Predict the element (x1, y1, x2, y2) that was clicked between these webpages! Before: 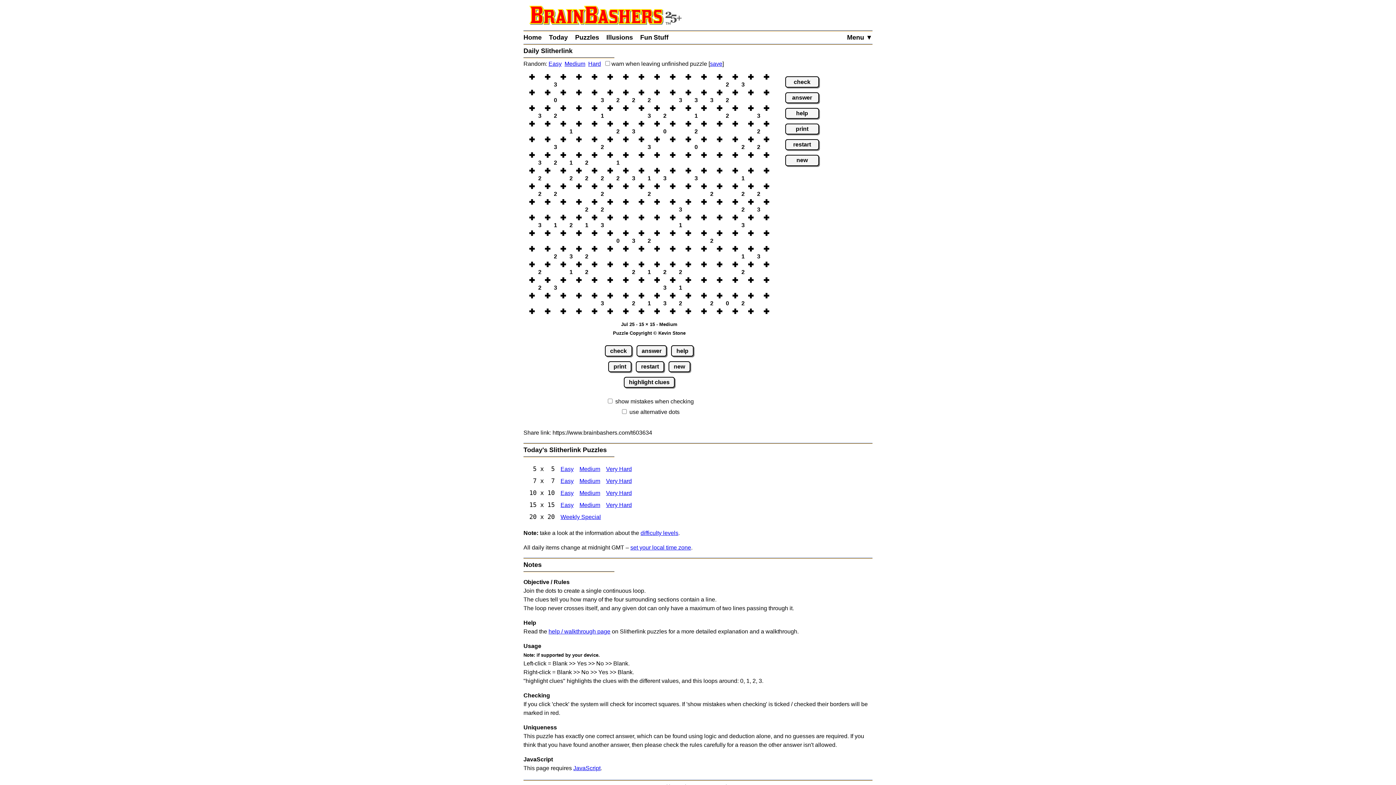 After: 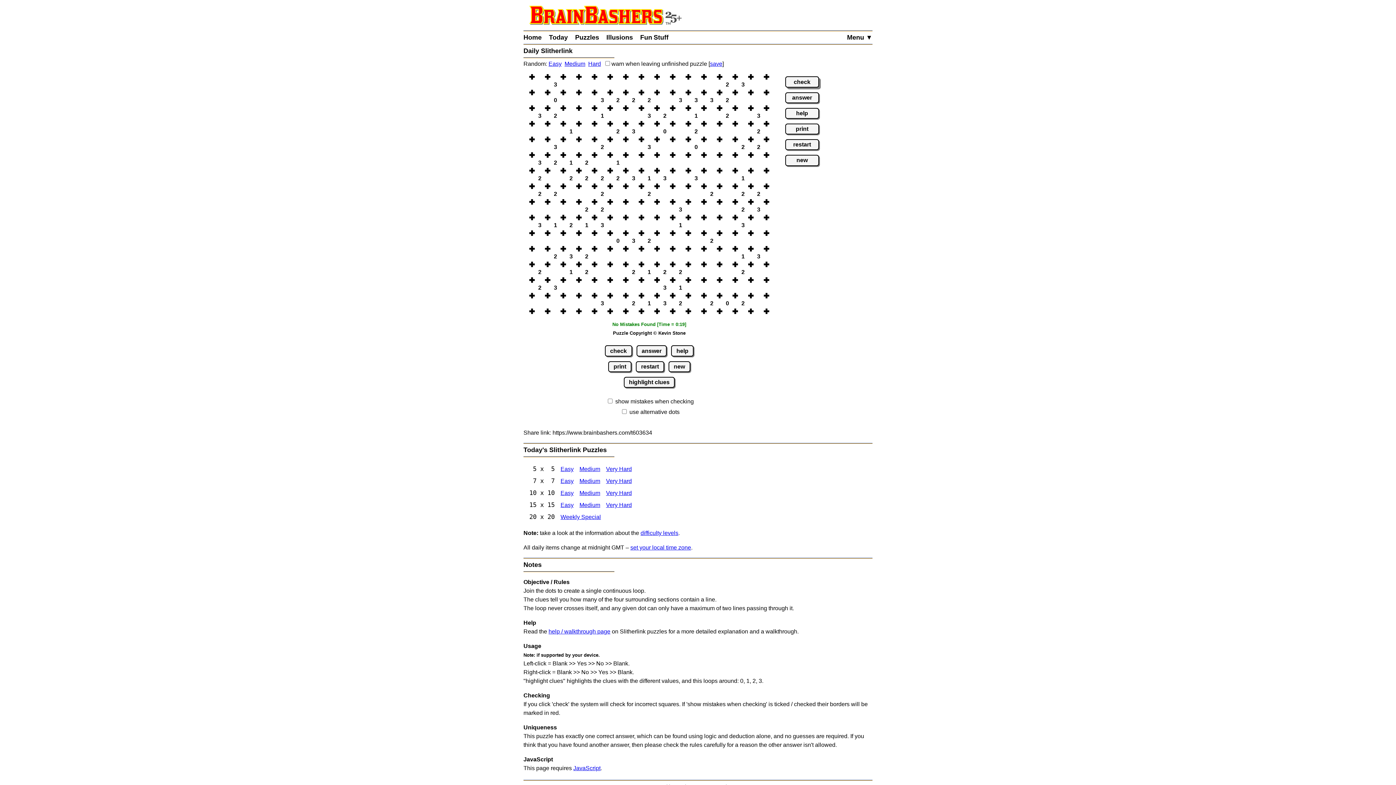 Action: bbox: (785, 76, 819, 87) label: check